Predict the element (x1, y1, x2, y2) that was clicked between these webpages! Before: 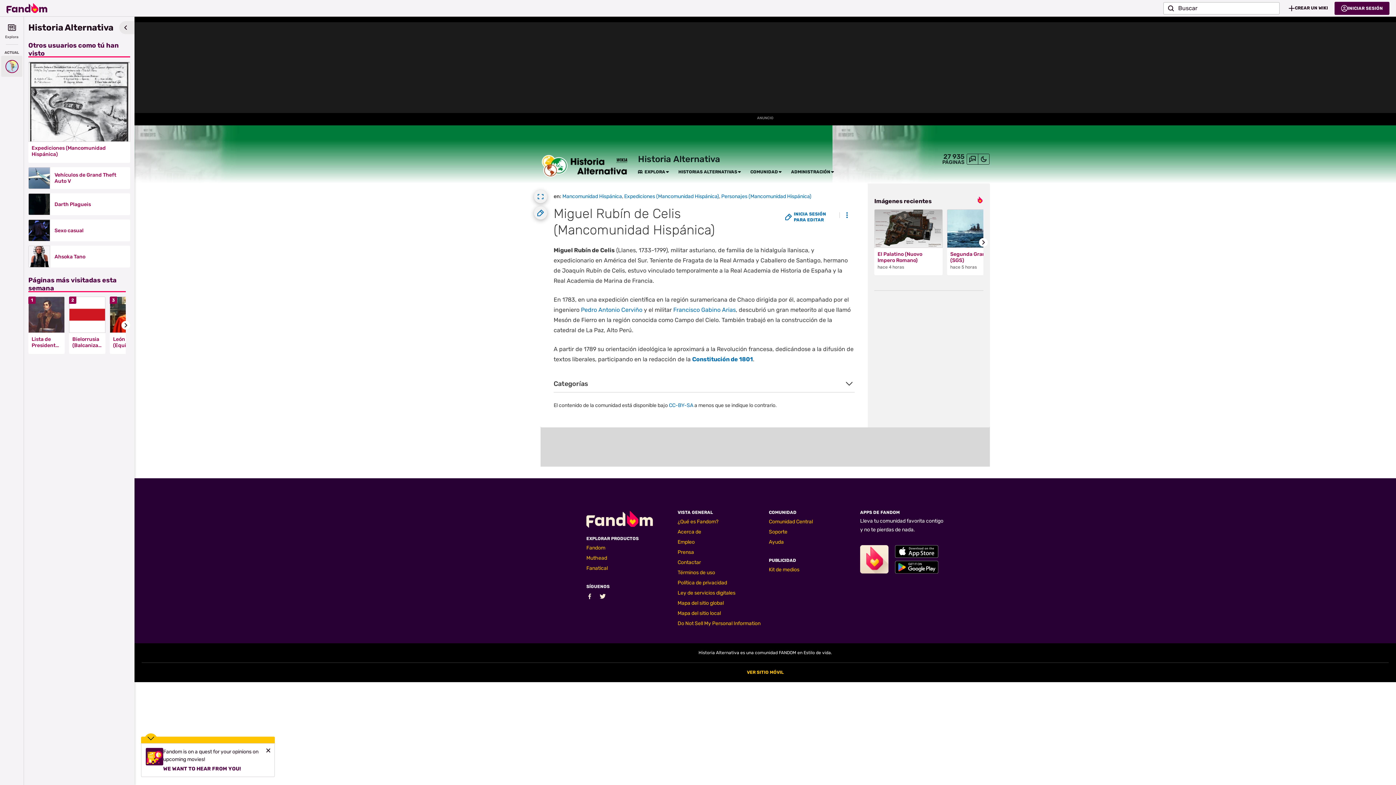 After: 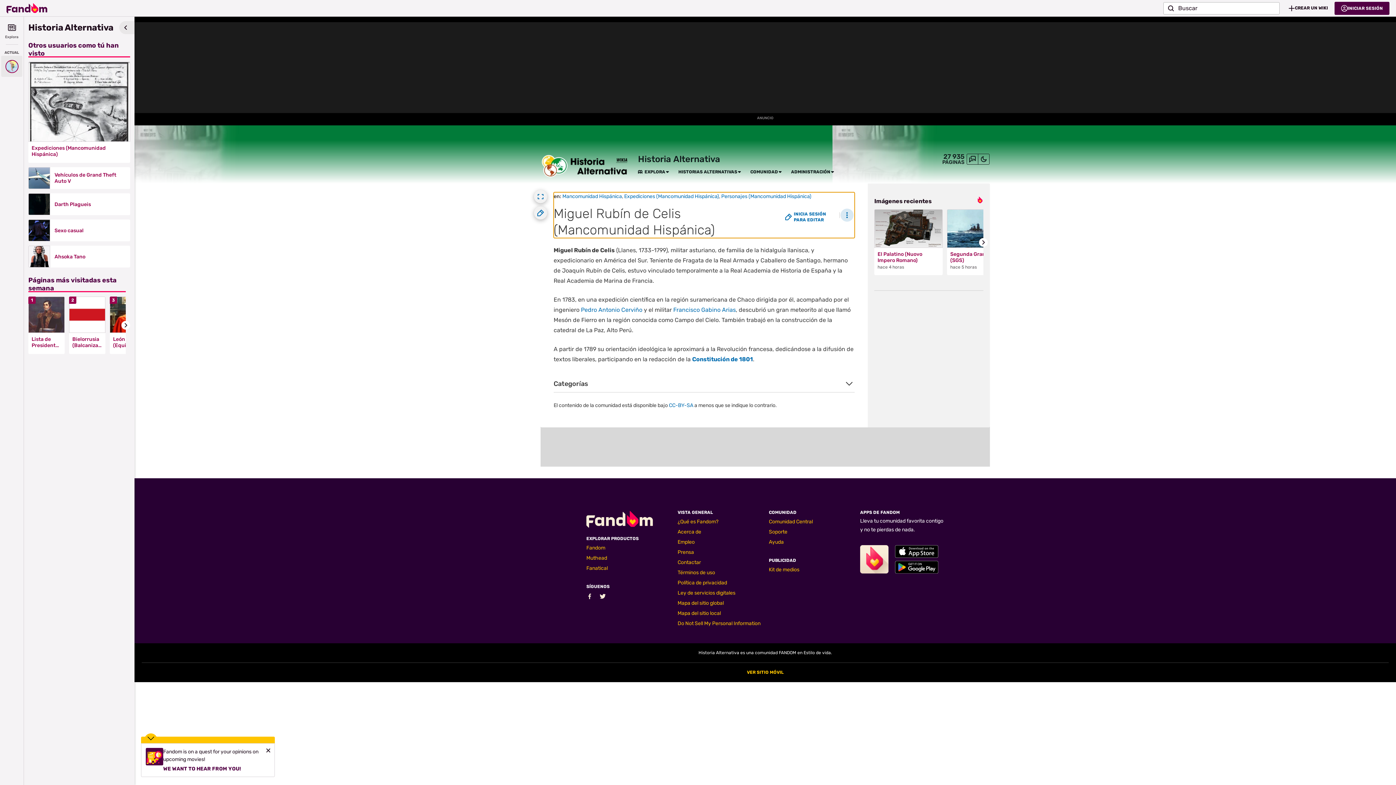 Action: label: Herramientas bbox: (840, 208, 853, 221)